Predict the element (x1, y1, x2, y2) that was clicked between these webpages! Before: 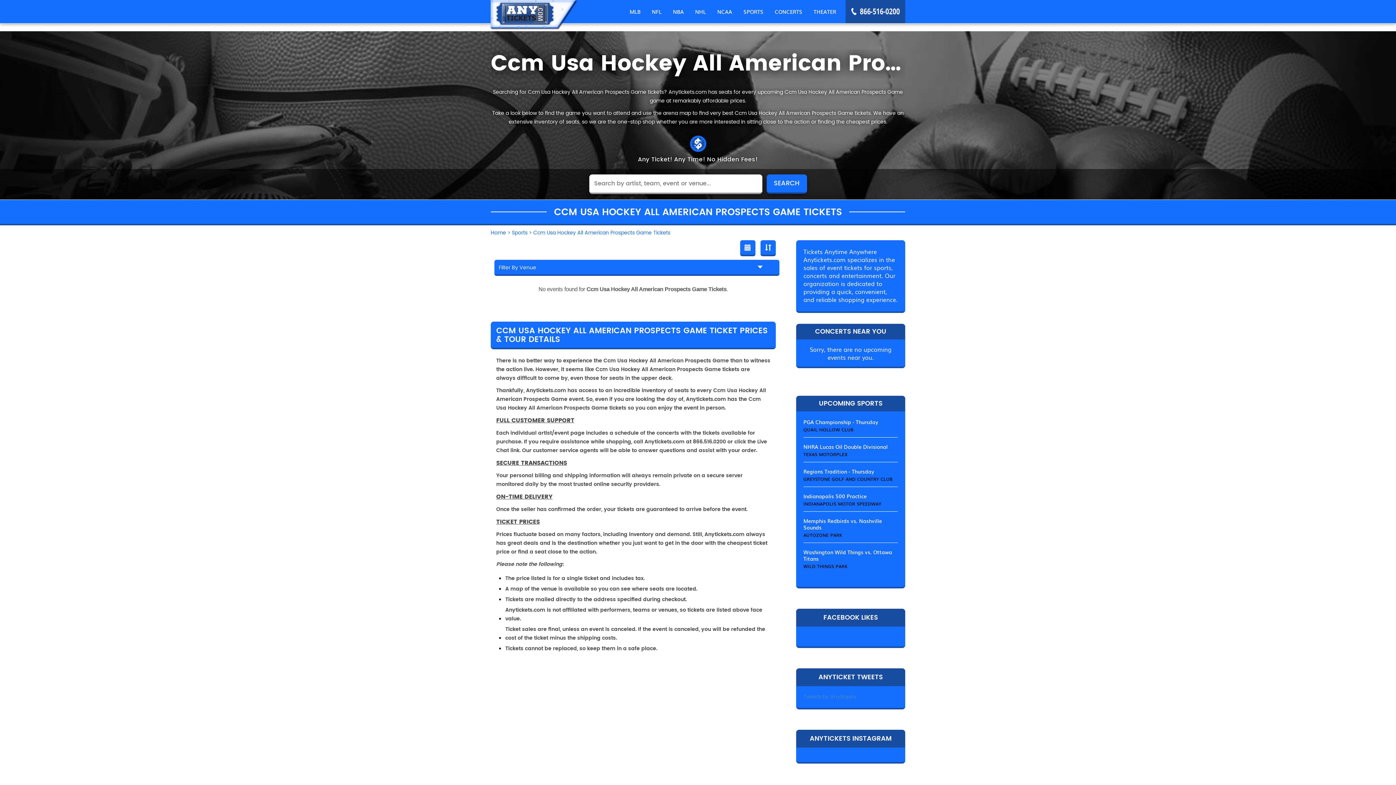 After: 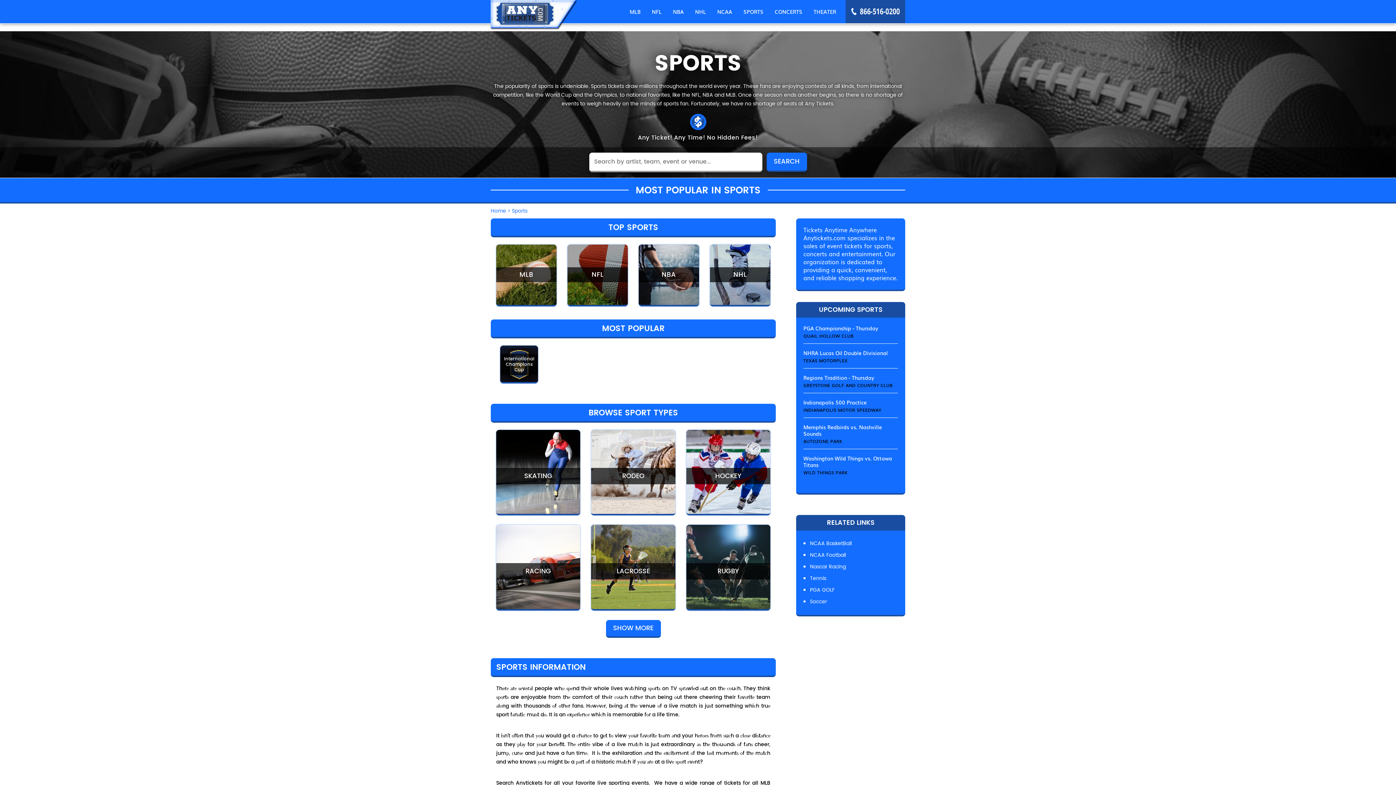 Action: bbox: (512, 228, 527, 237) label: Sports